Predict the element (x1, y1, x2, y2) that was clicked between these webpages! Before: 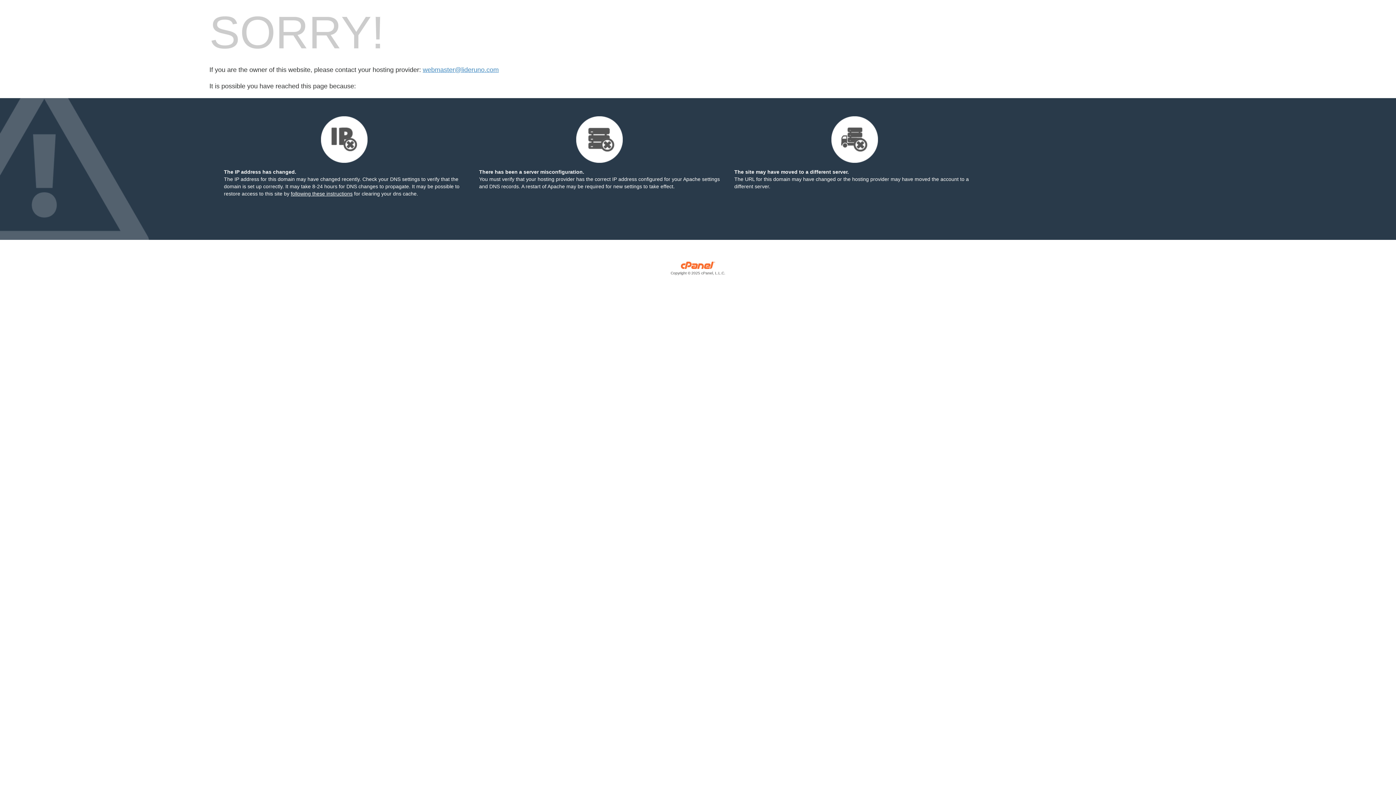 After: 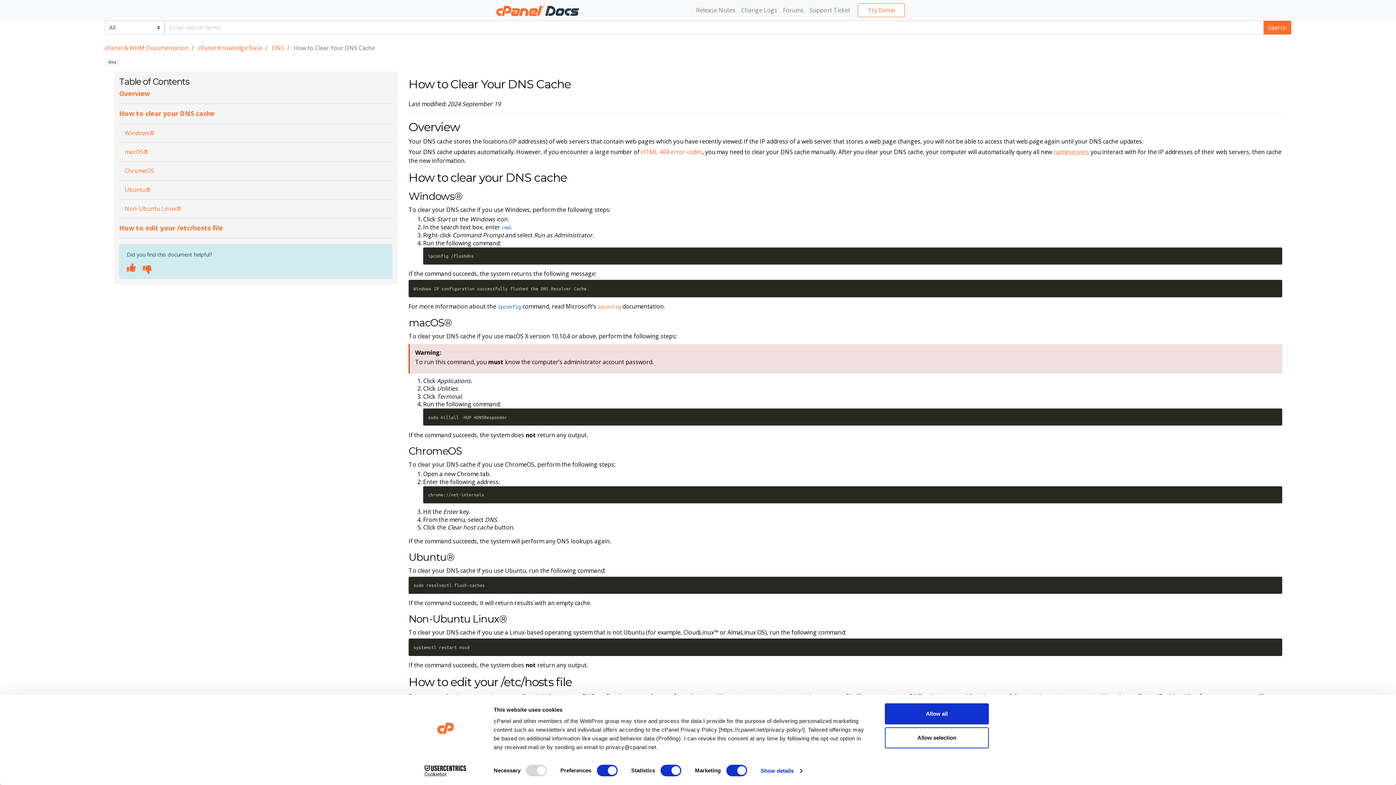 Action: label: following these instructions bbox: (290, 190, 352, 196)